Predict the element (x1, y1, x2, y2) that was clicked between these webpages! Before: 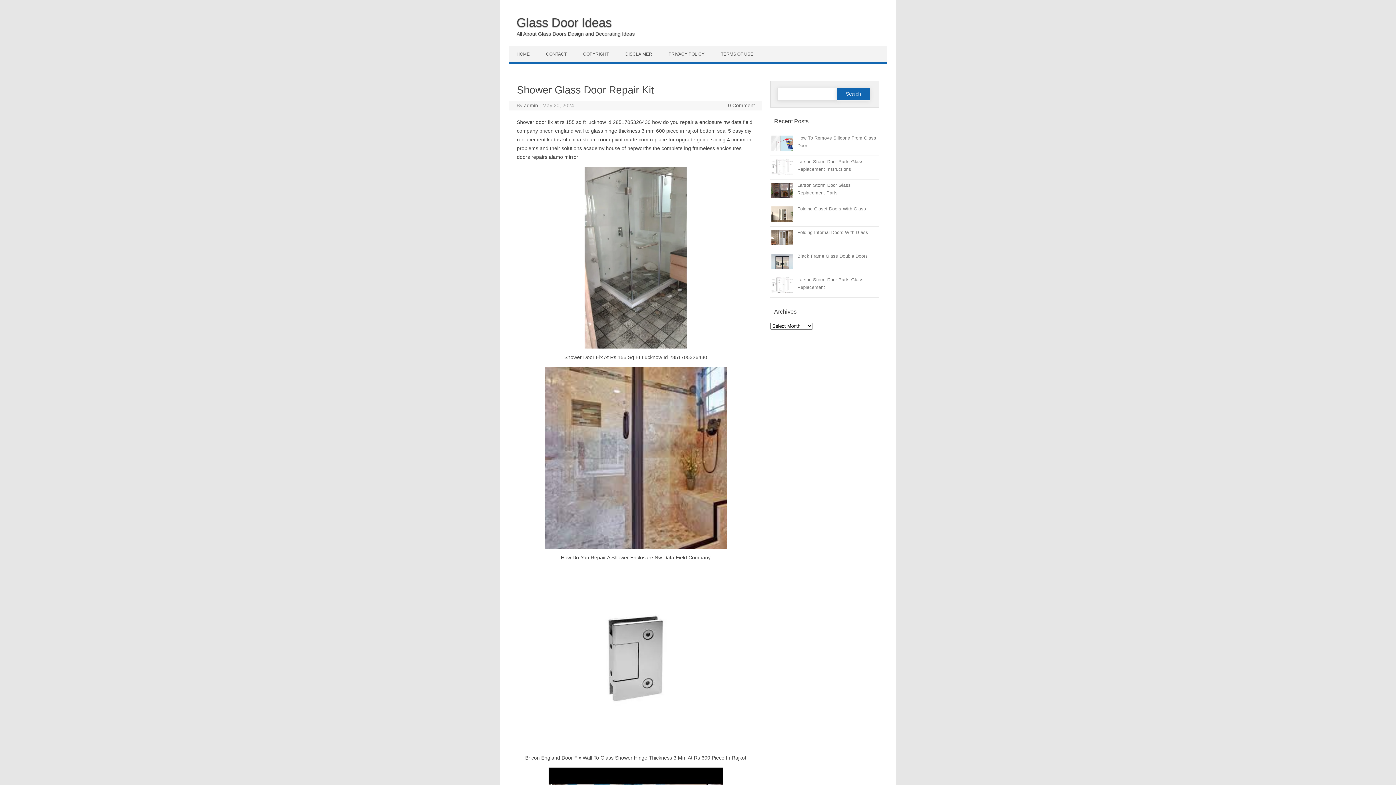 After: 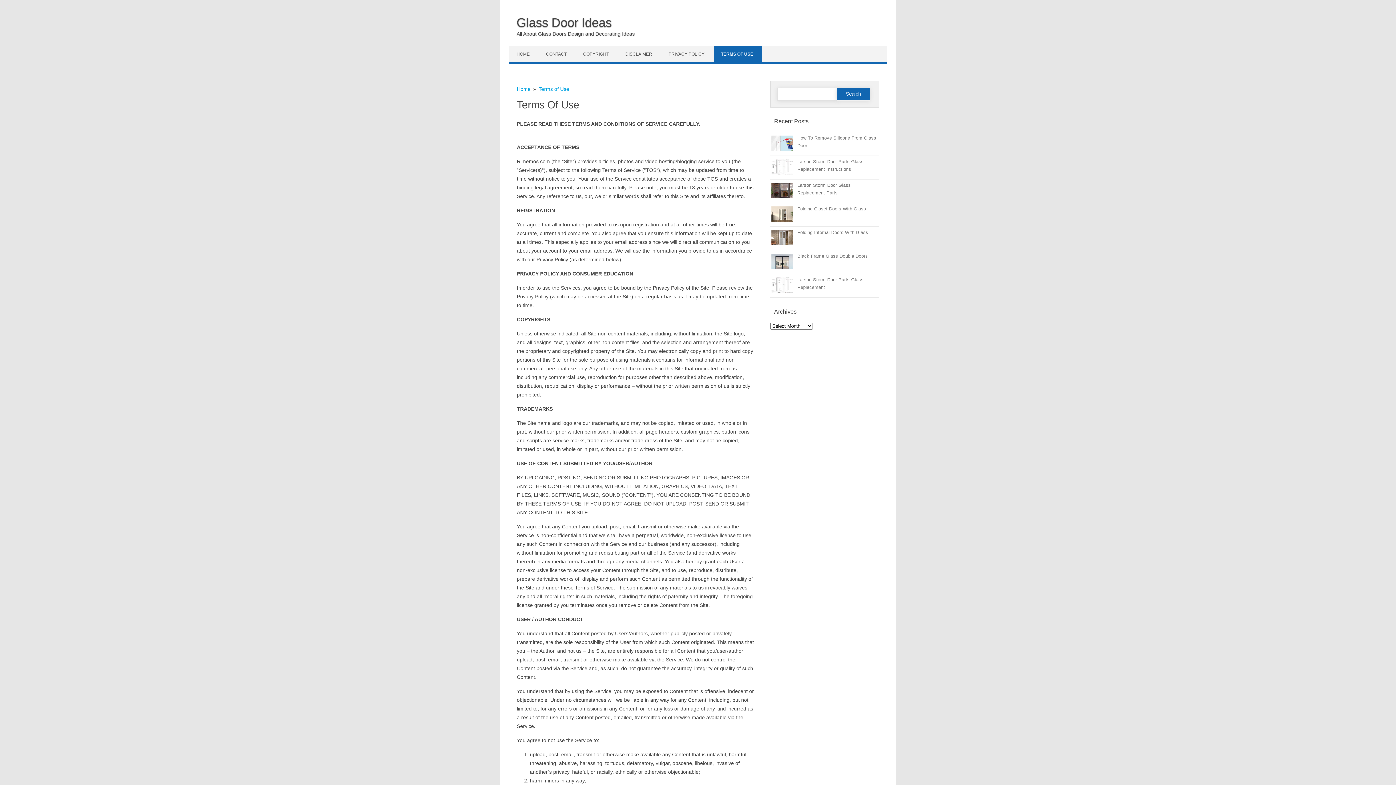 Action: label: TERMS OF USE bbox: (713, 46, 762, 62)